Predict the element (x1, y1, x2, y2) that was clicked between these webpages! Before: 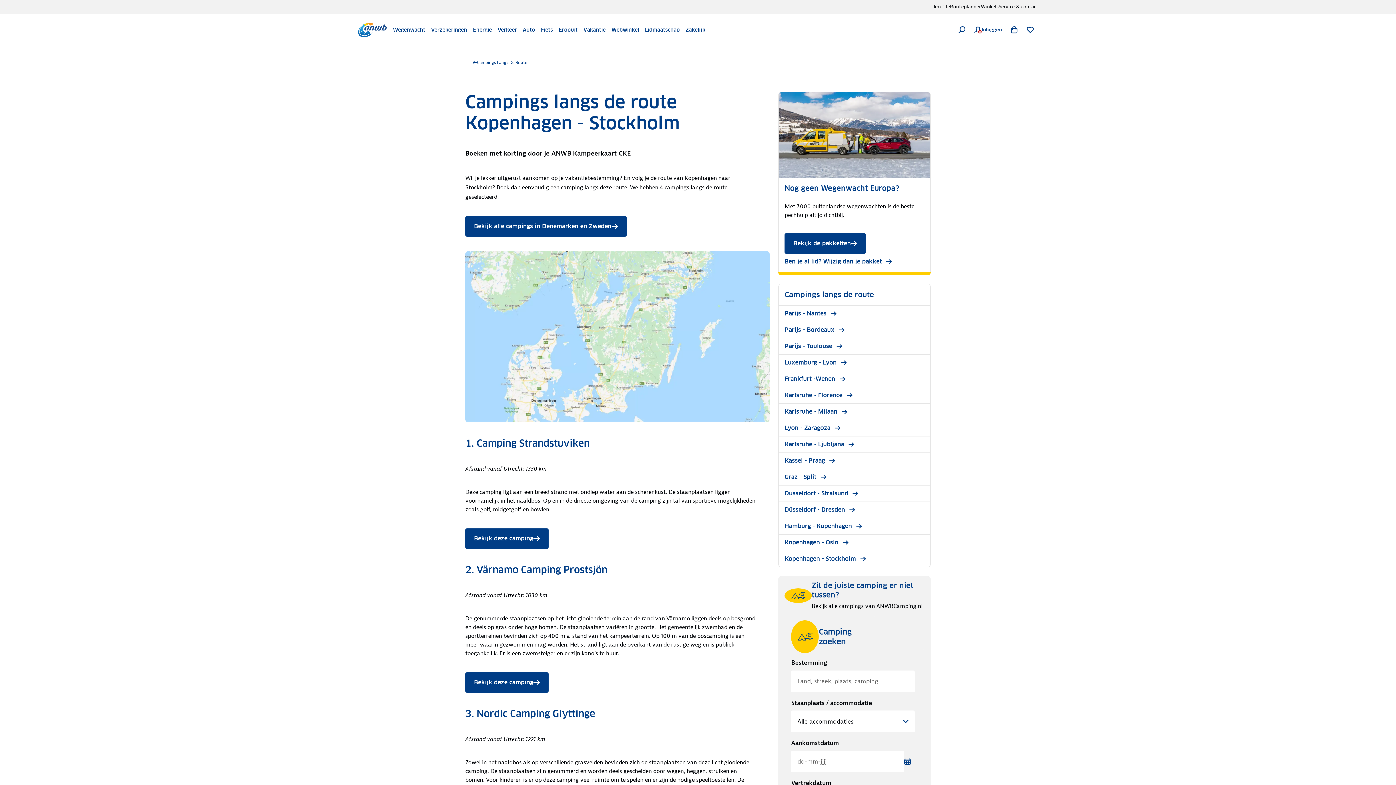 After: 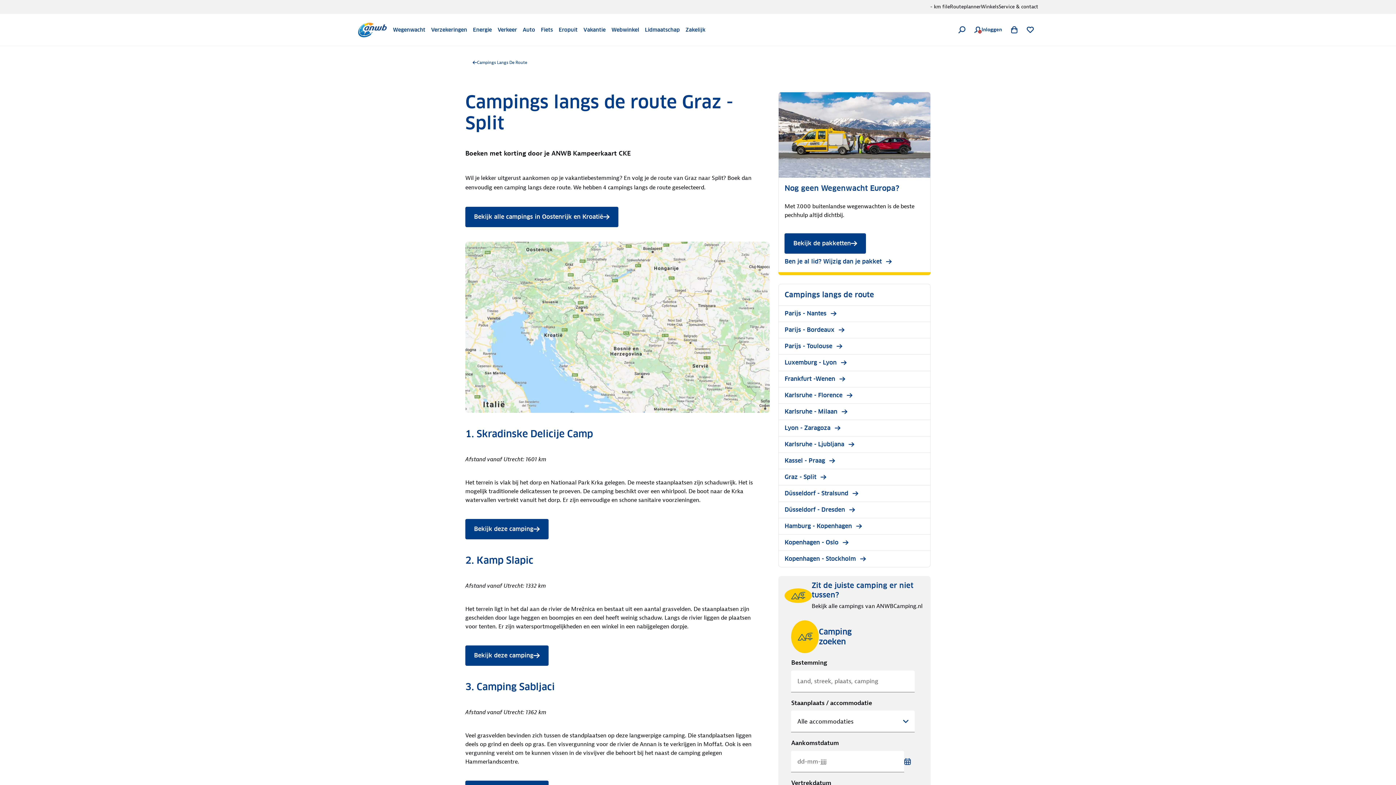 Action: bbox: (784, 473, 826, 481) label: Graz - Split
 